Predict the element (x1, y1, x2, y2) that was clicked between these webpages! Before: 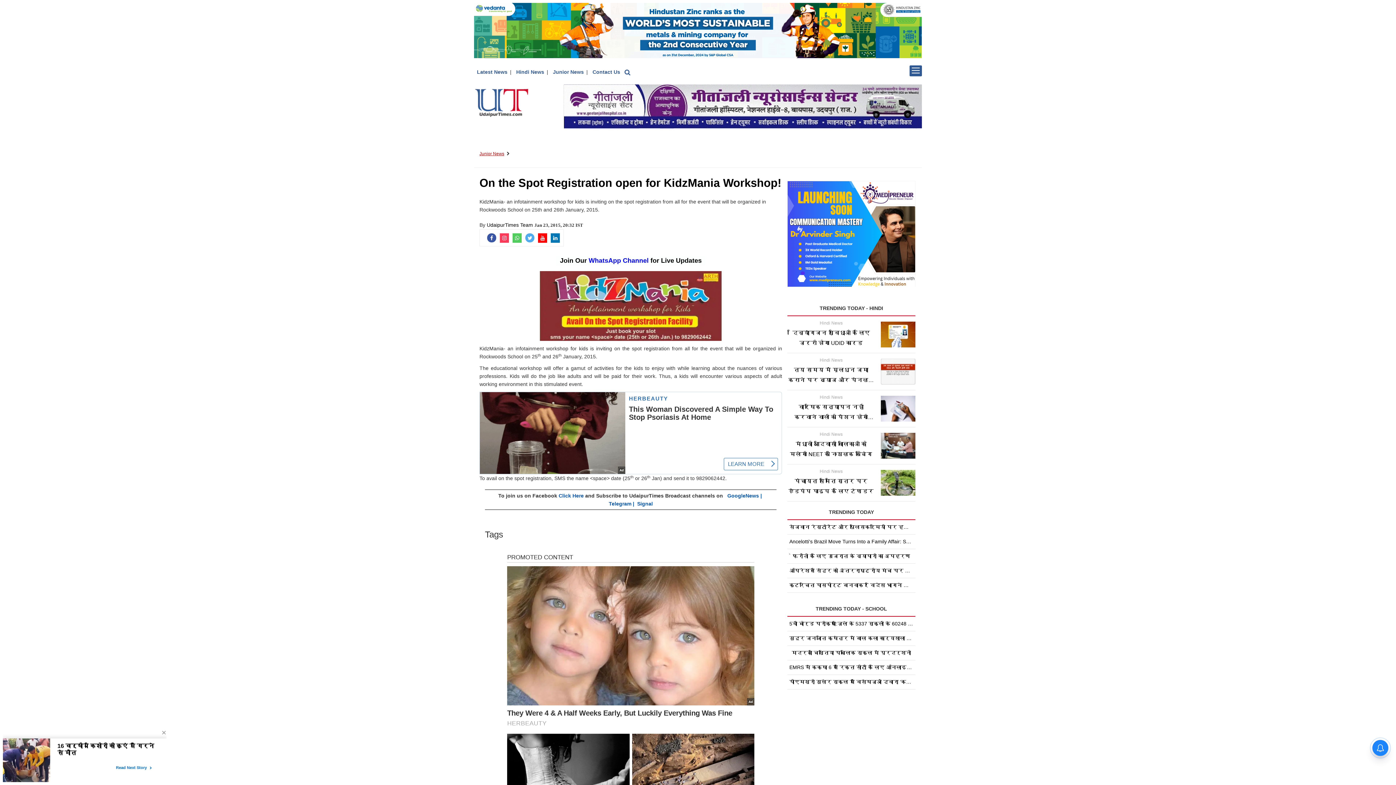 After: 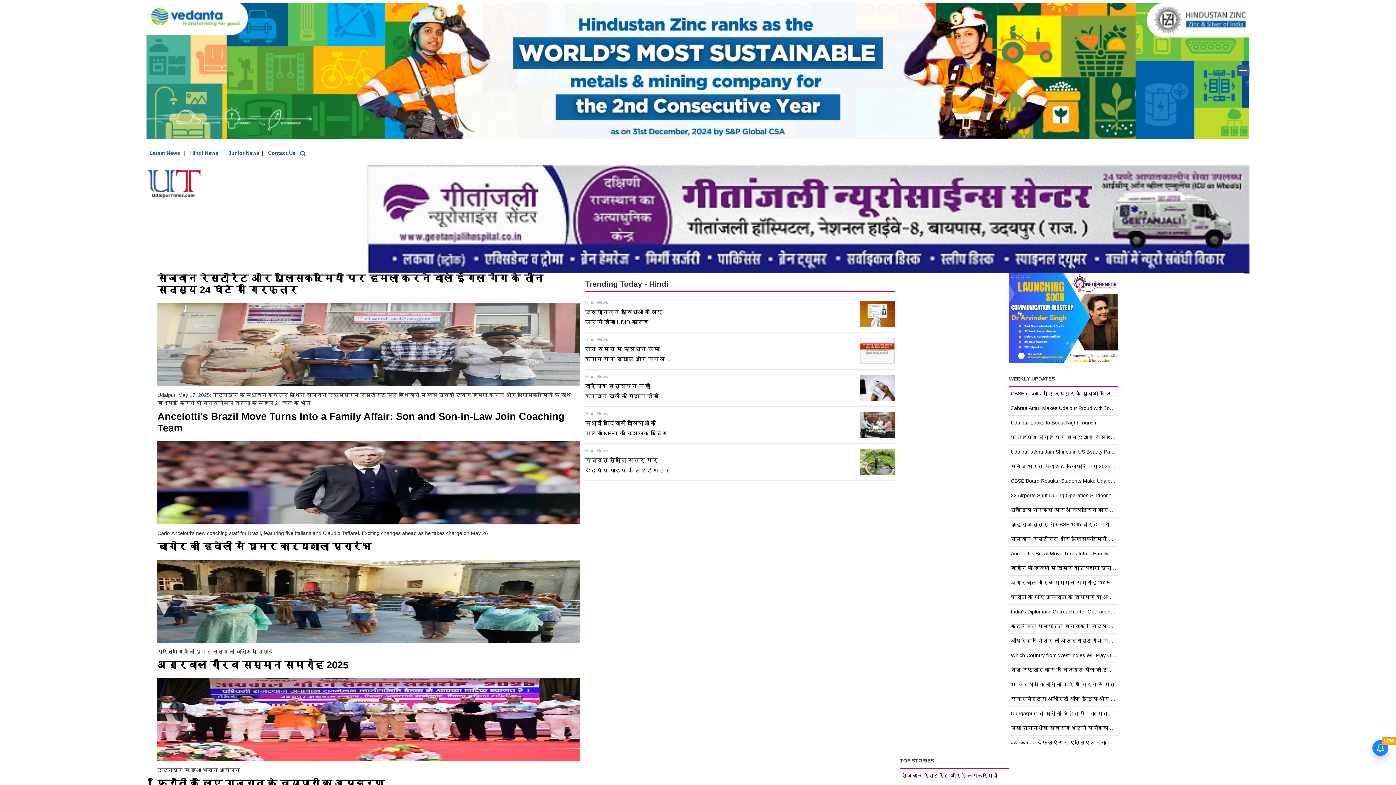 Action: bbox: (474, 84, 563, 120)